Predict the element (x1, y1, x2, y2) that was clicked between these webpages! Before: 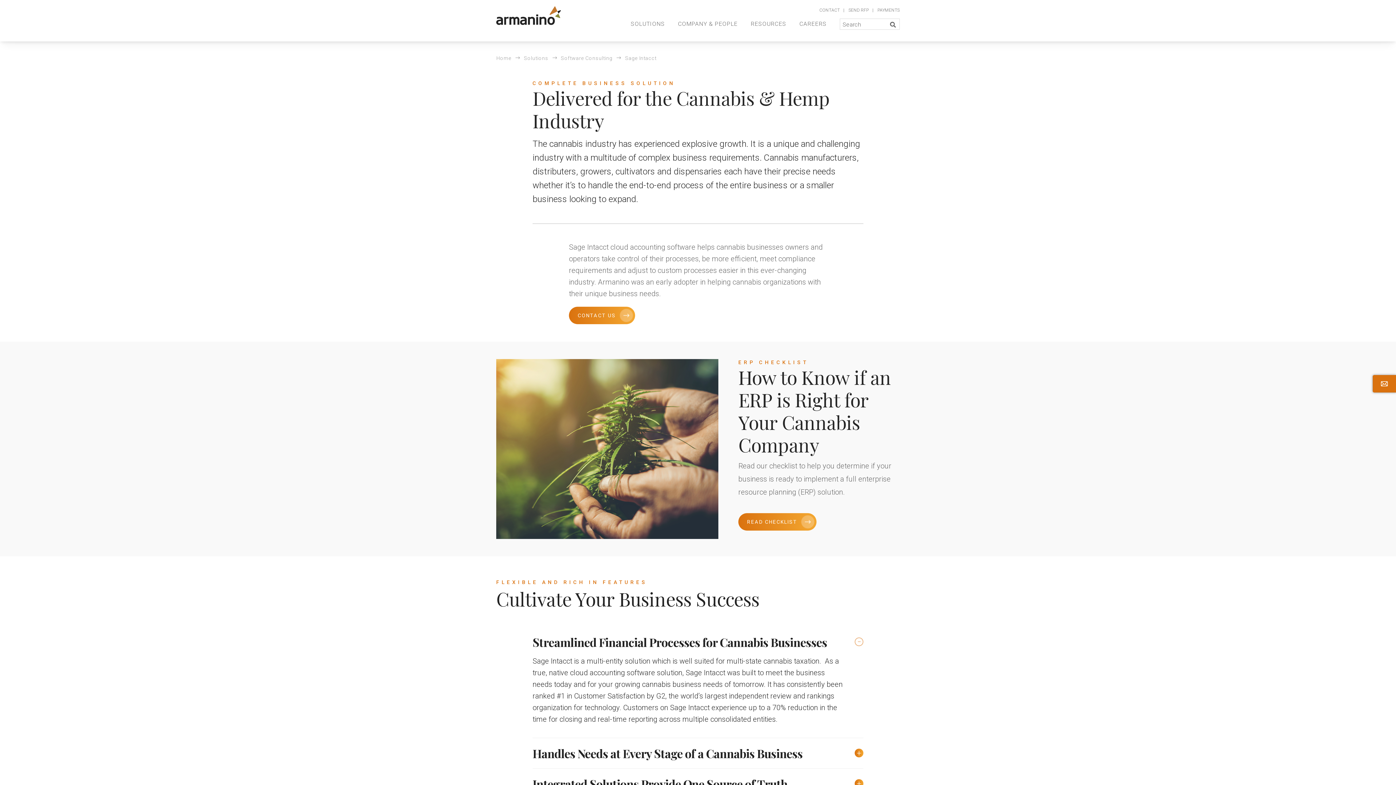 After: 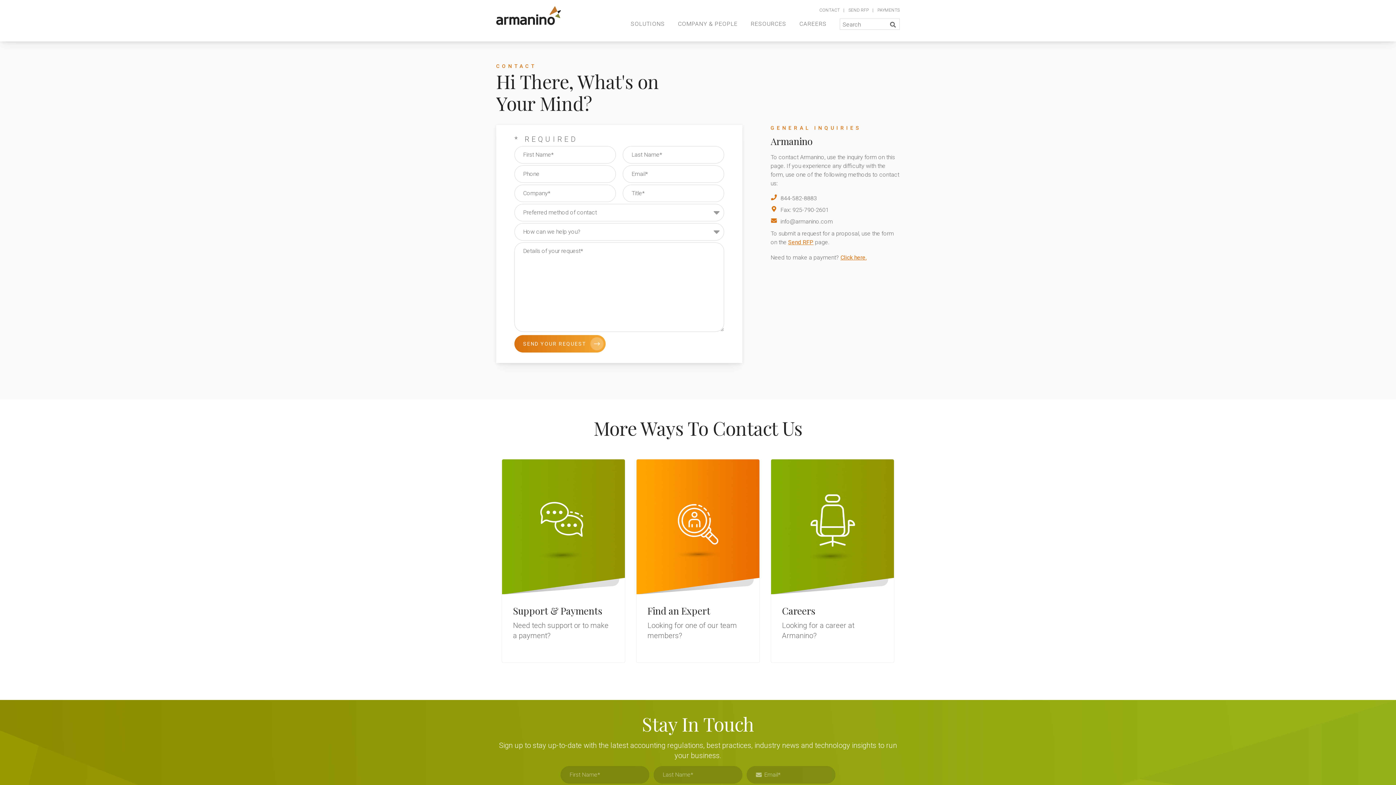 Action: bbox: (819, 7, 848, 12) label: CONTACT